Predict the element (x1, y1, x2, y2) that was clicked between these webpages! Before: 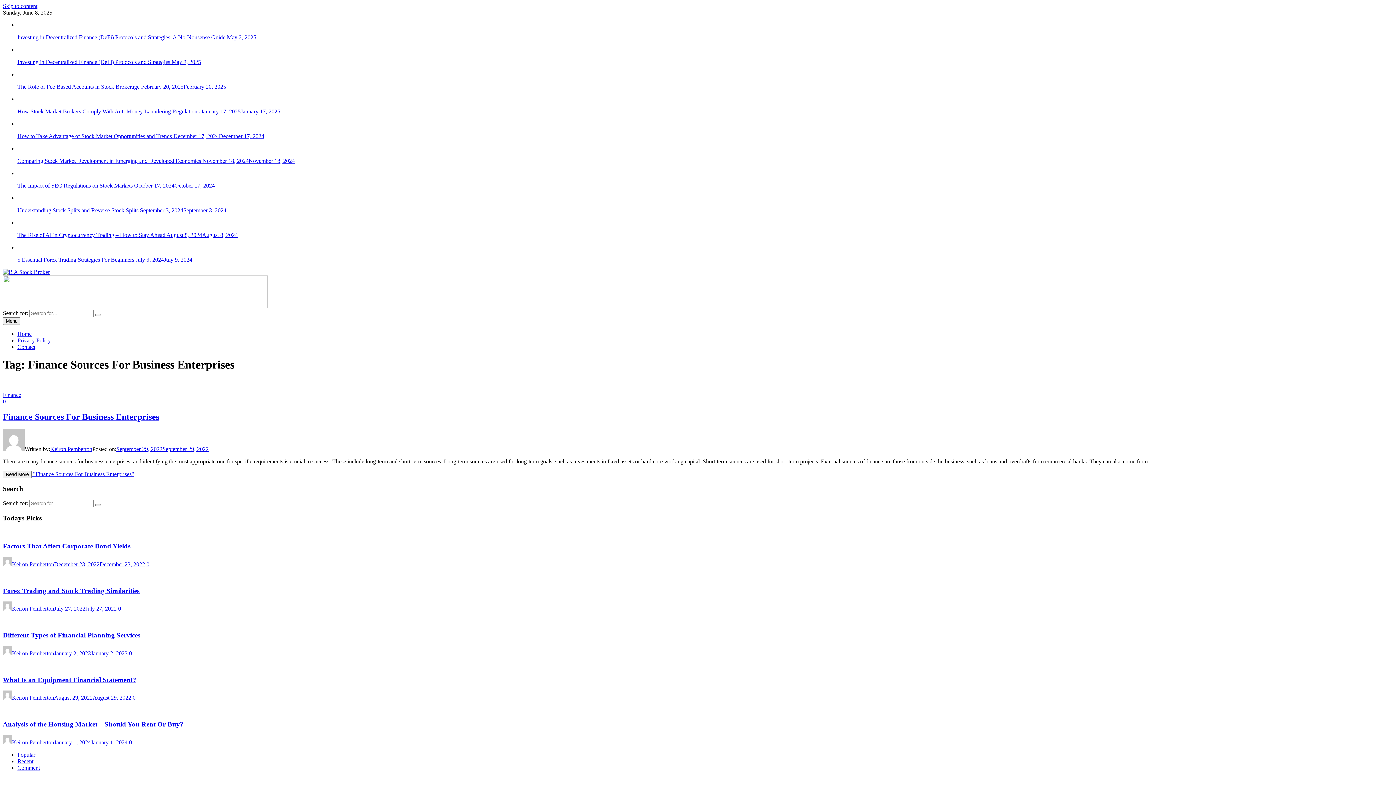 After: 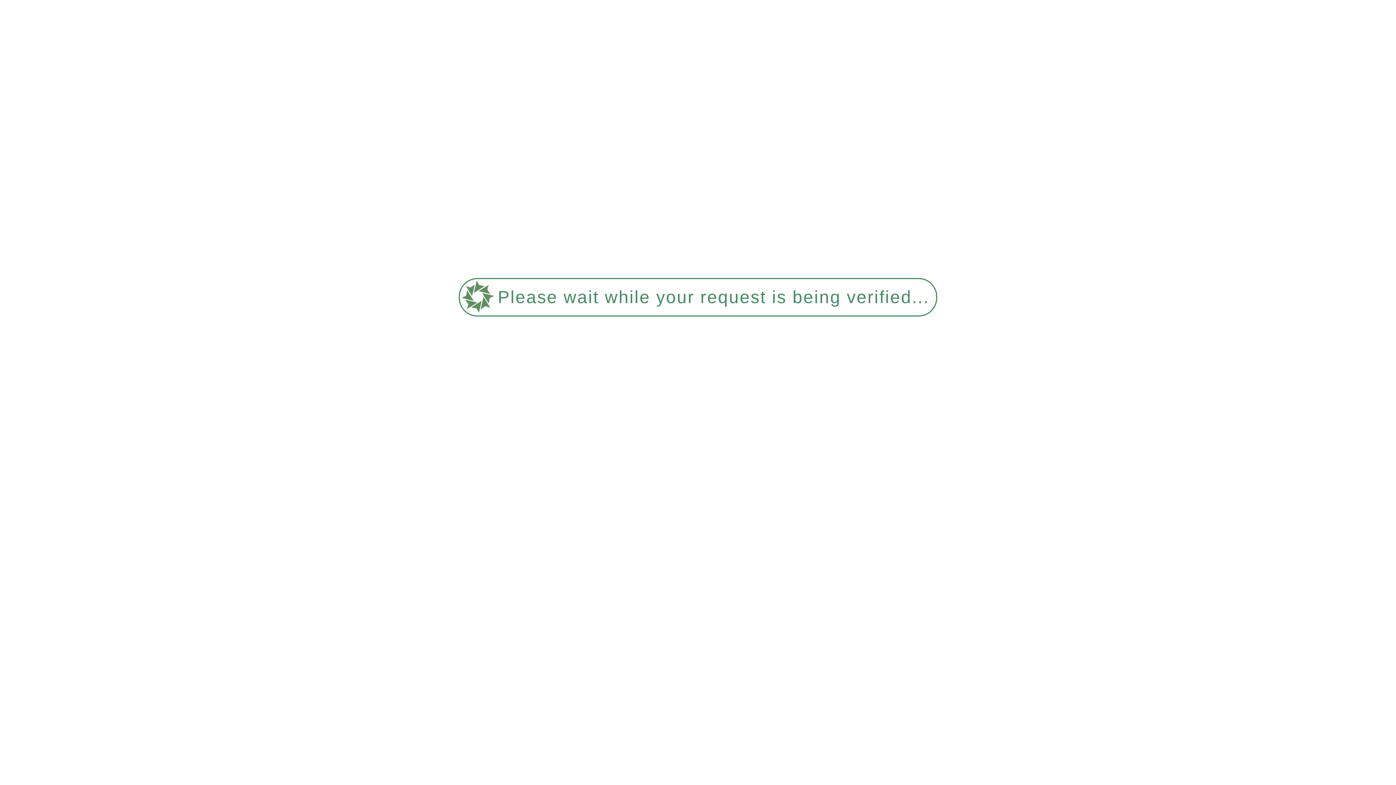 Action: bbox: (132, 695, 135, 701) label: 0